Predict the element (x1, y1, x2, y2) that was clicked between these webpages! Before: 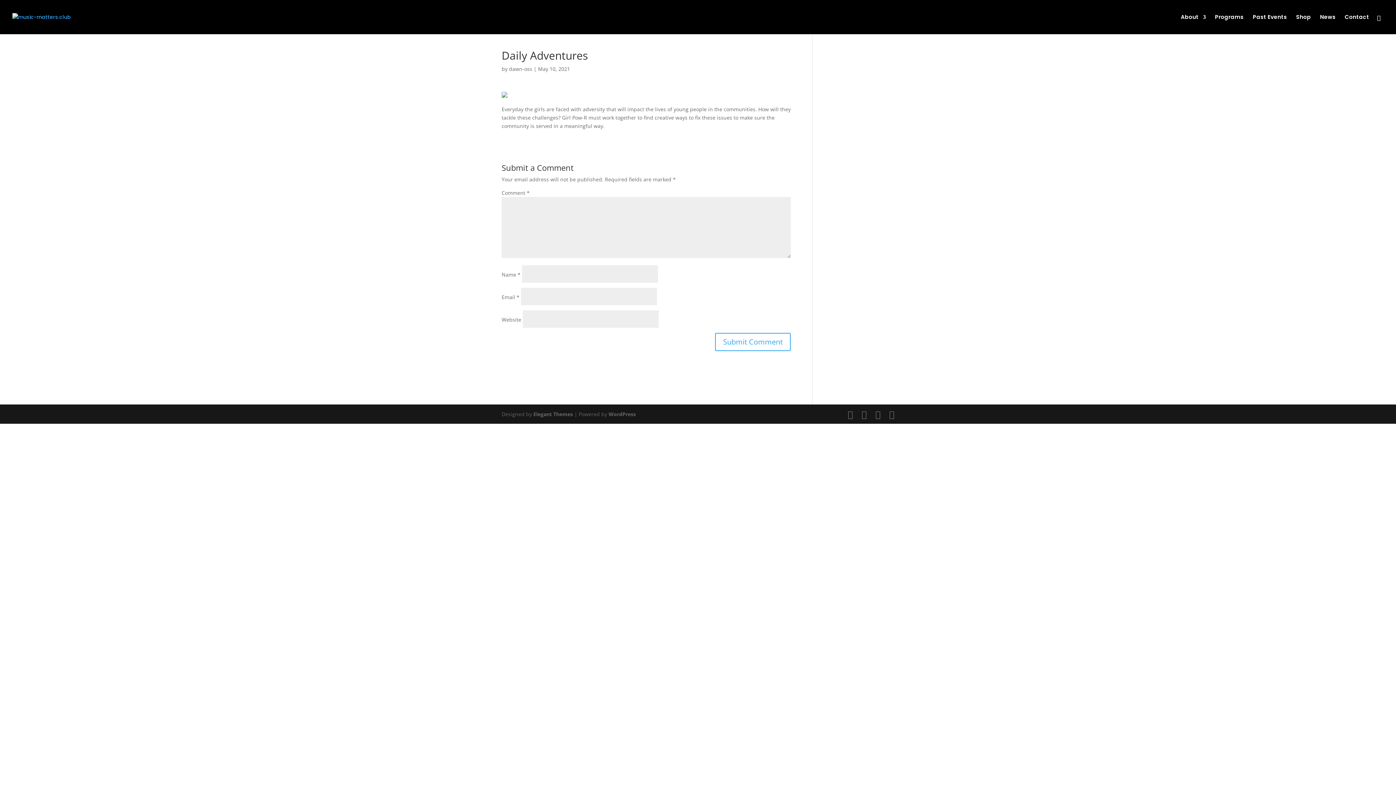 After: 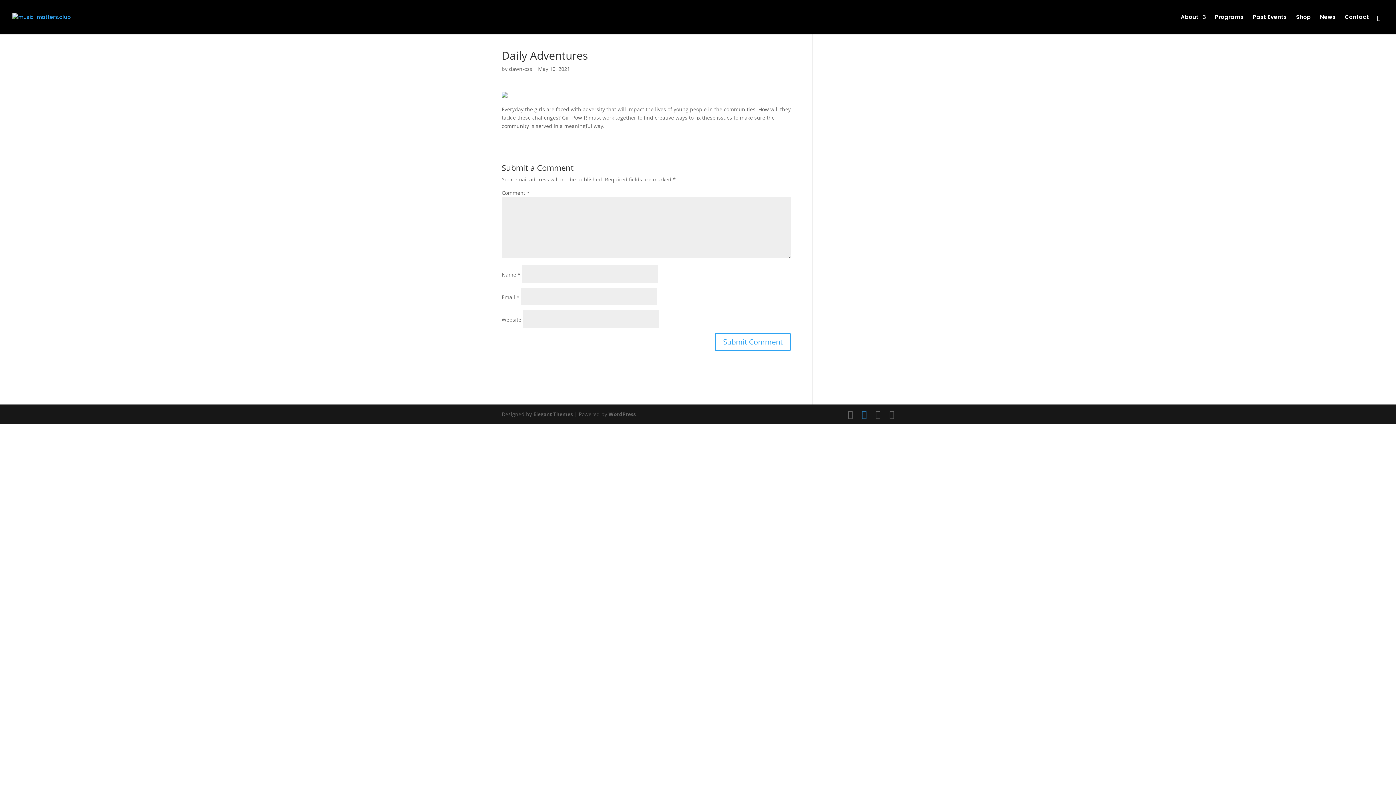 Action: bbox: (861, 410, 866, 419)